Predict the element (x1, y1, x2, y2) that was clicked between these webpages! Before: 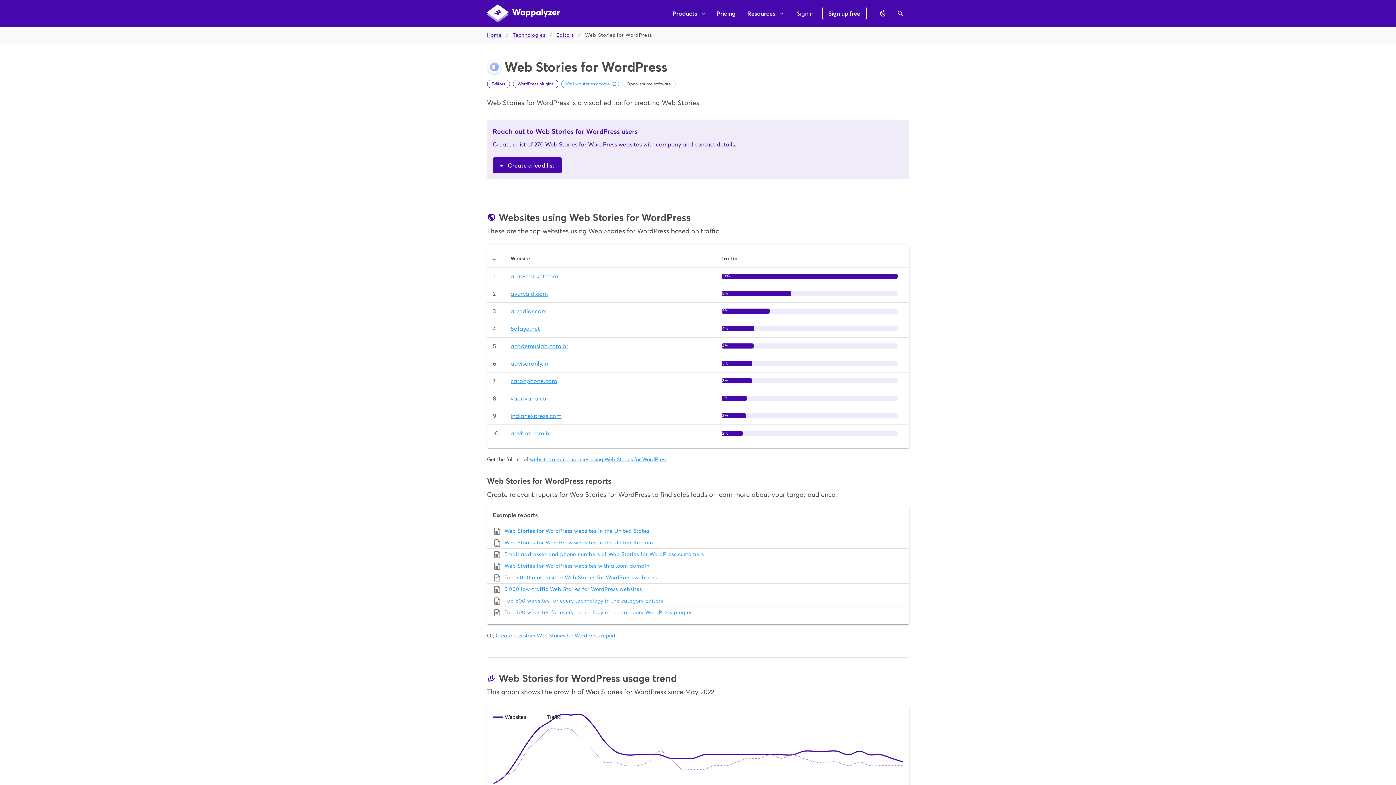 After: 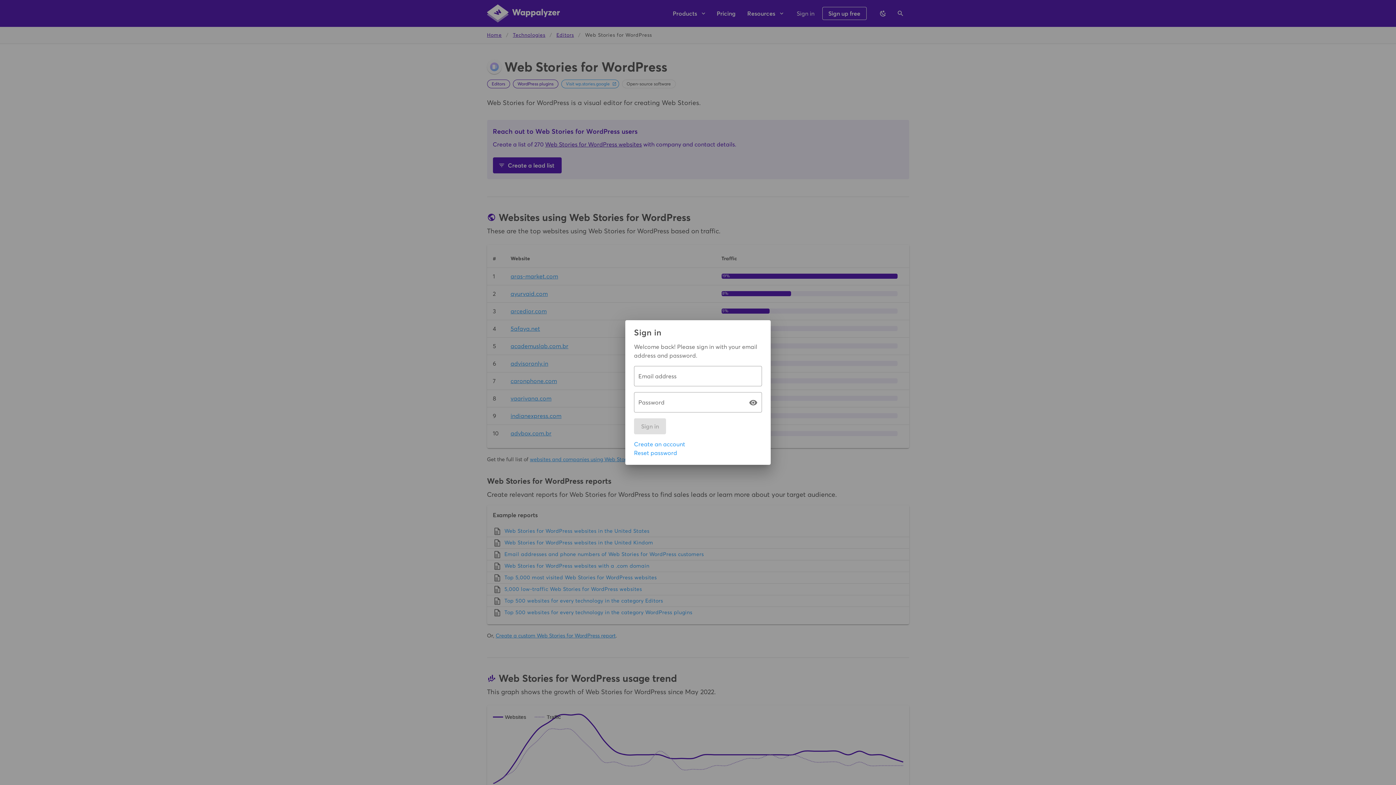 Action: bbox: (791, 6, 820, 20) label: Sign in